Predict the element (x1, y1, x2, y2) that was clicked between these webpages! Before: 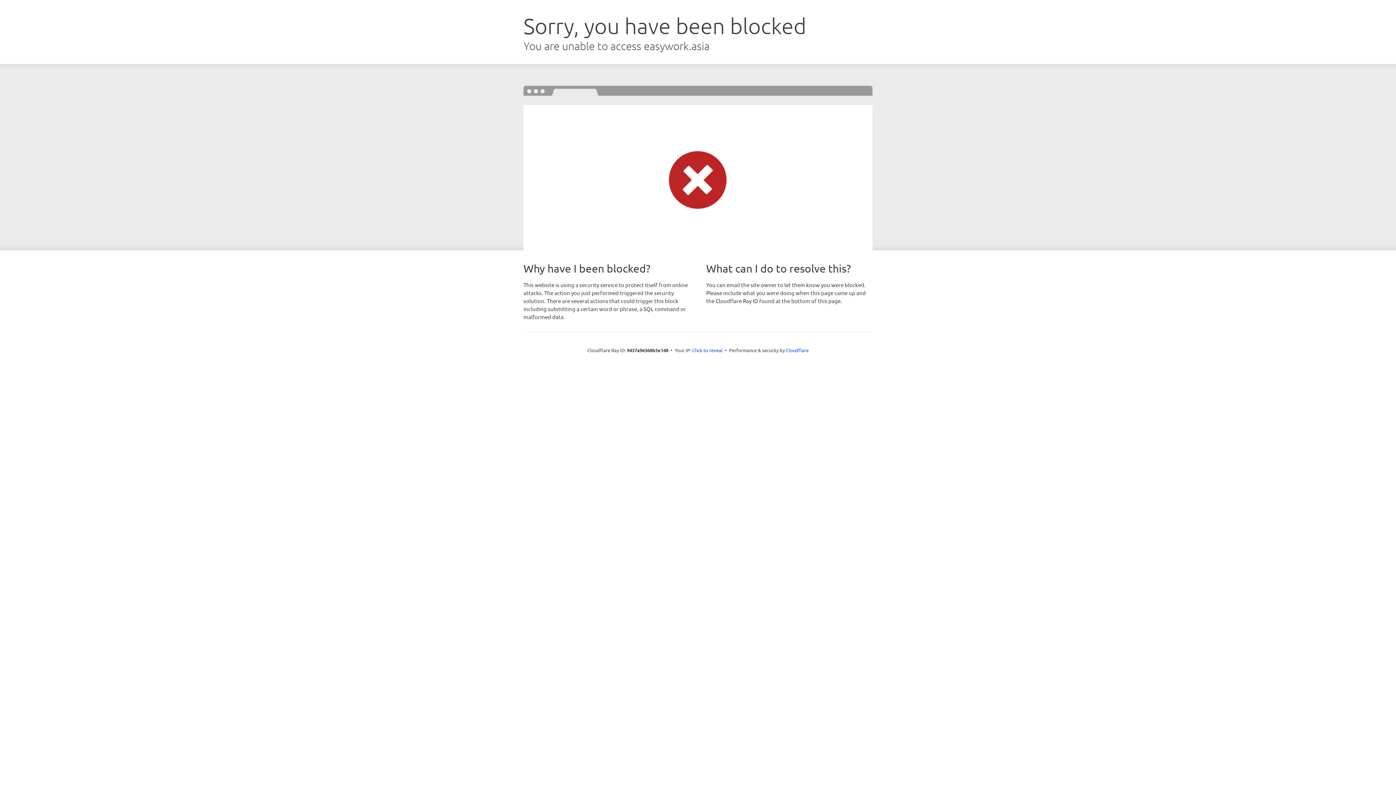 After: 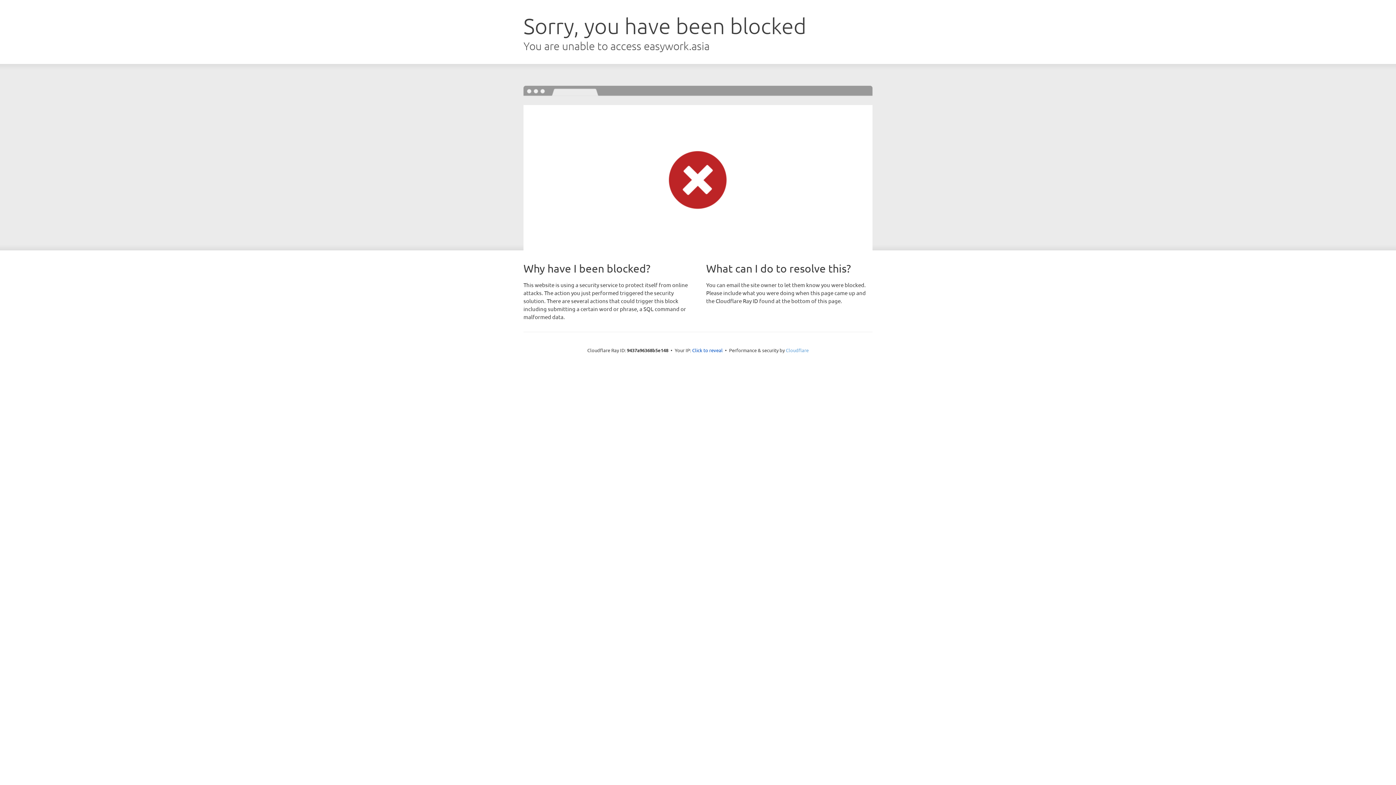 Action: bbox: (786, 347, 808, 353) label: Cloudflare